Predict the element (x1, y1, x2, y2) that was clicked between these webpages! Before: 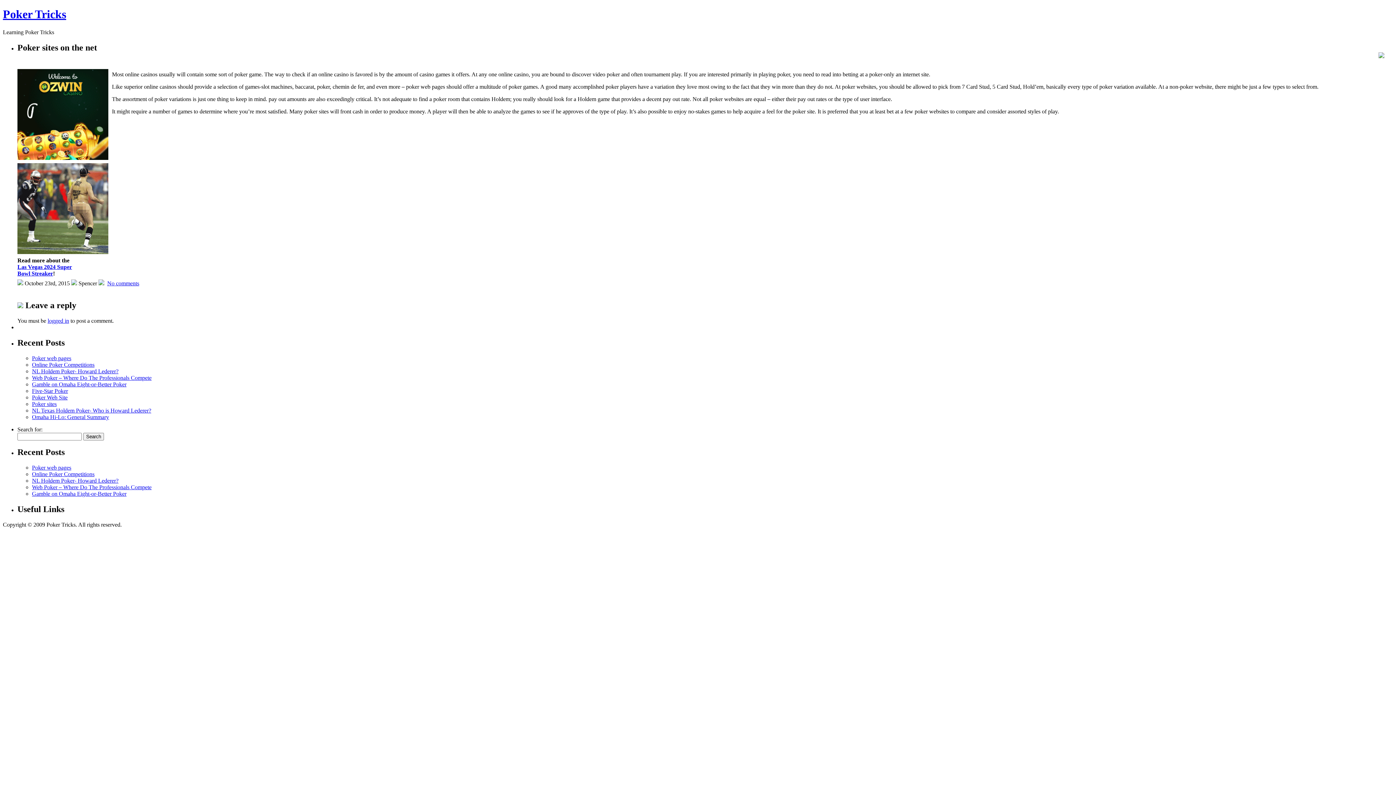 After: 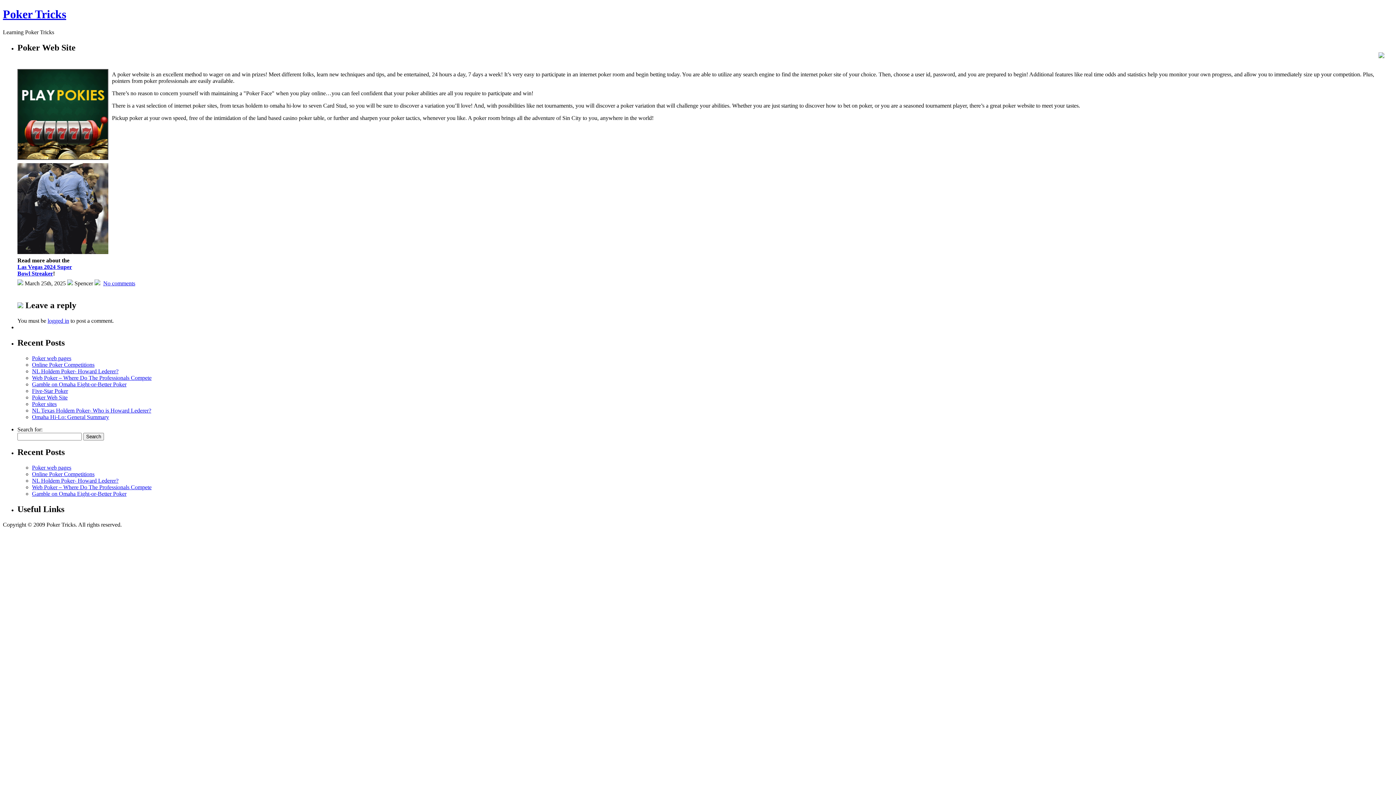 Action: label: Poker Web Site bbox: (32, 394, 67, 400)